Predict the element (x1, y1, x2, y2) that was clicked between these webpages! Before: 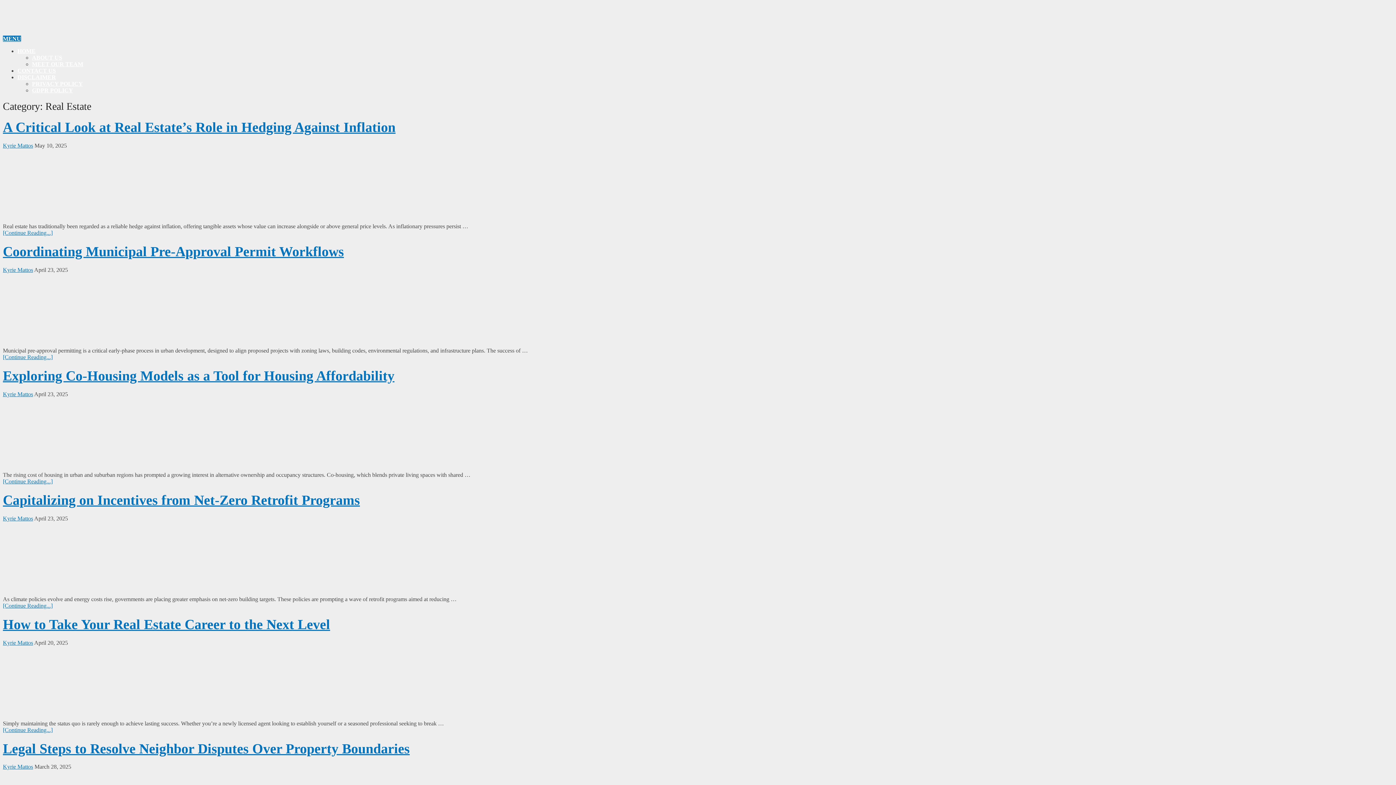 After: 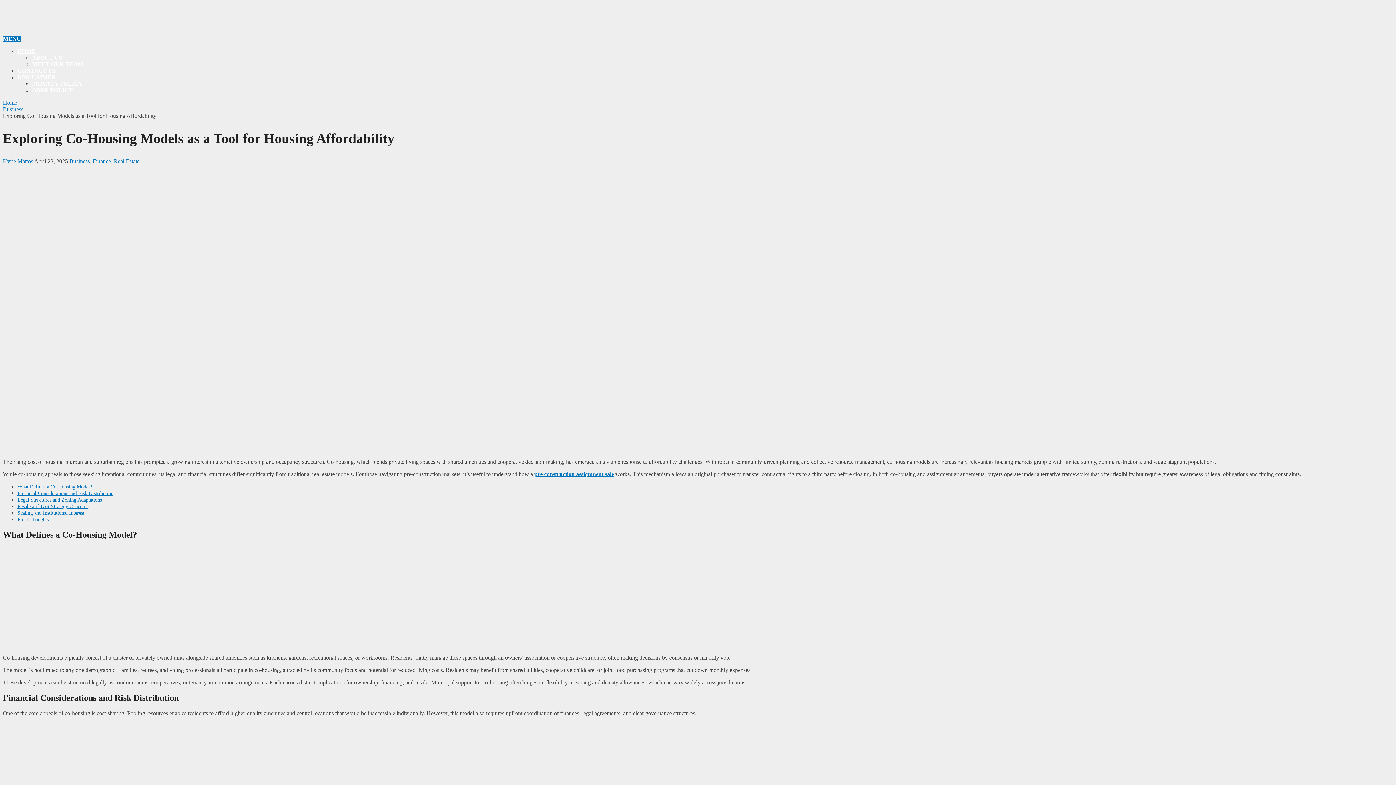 Action: label: [Continue Reading...] bbox: (2, 478, 52, 484)